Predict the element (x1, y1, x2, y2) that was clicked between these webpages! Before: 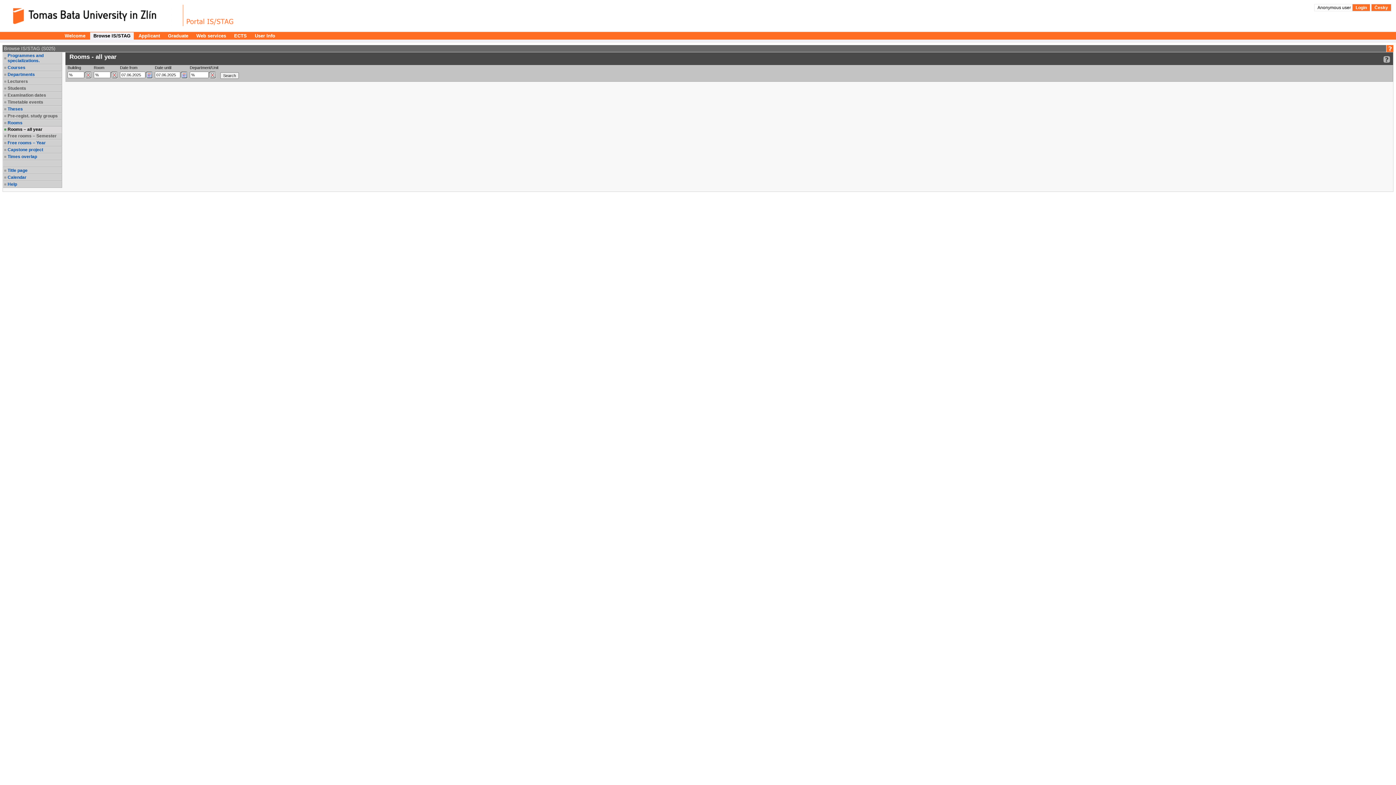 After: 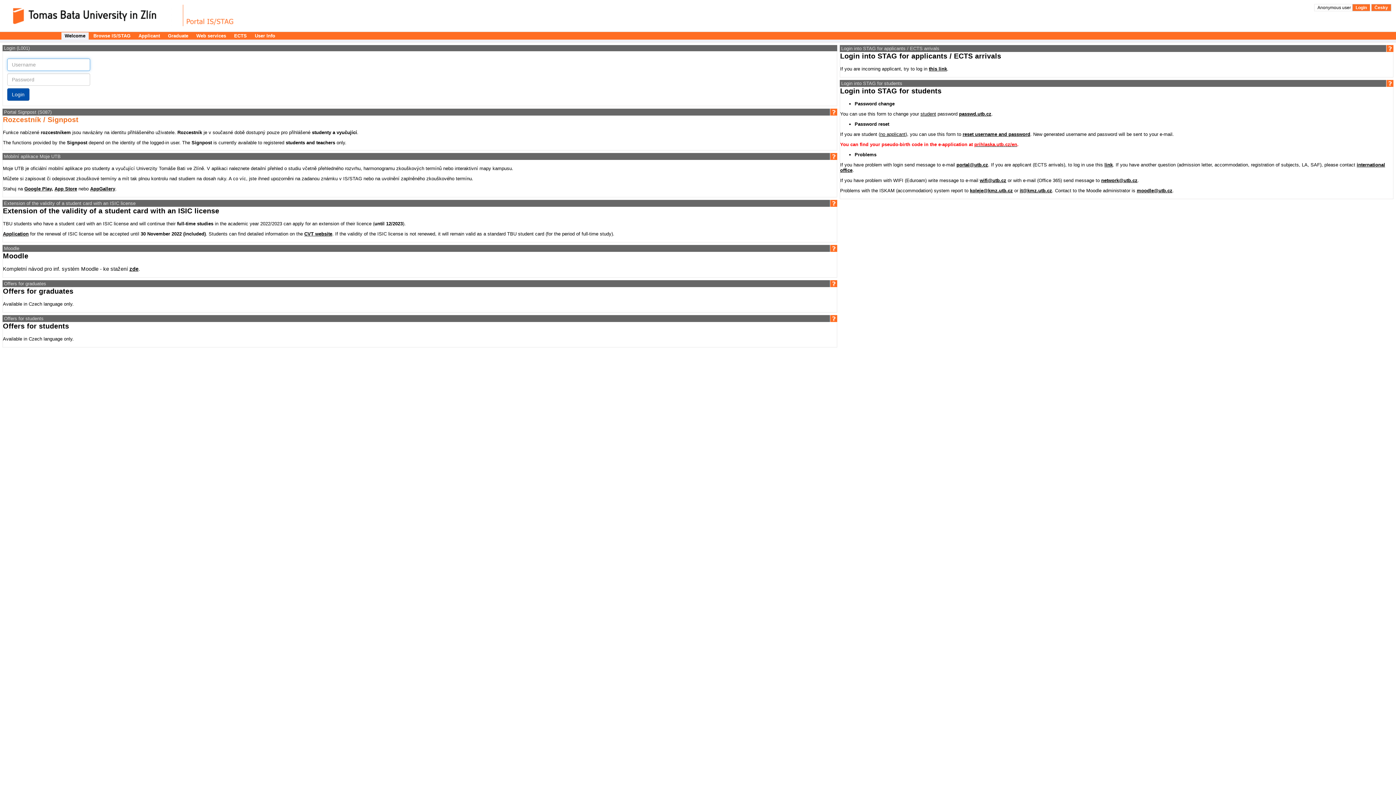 Action: label: Portal title page UTB bbox: (182, 4, 237, 26)